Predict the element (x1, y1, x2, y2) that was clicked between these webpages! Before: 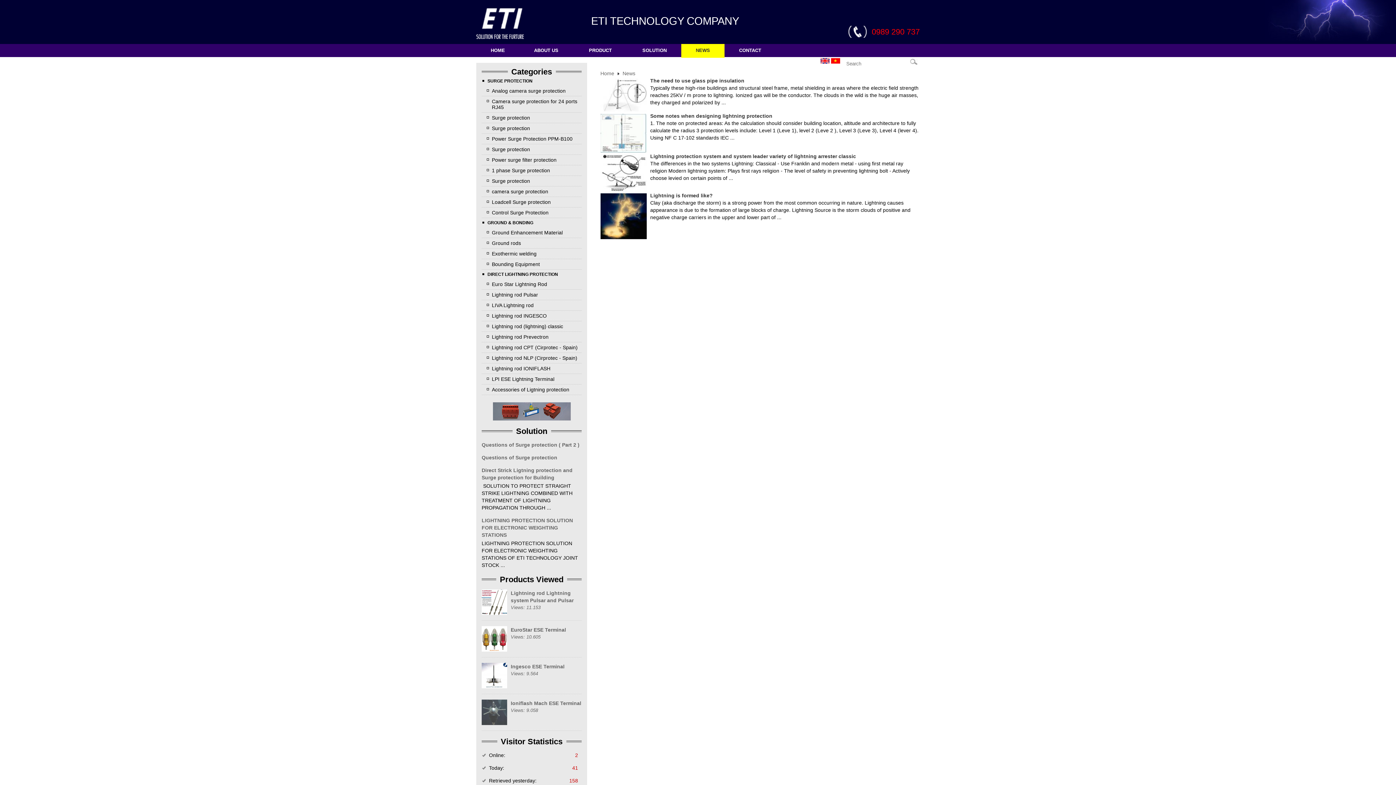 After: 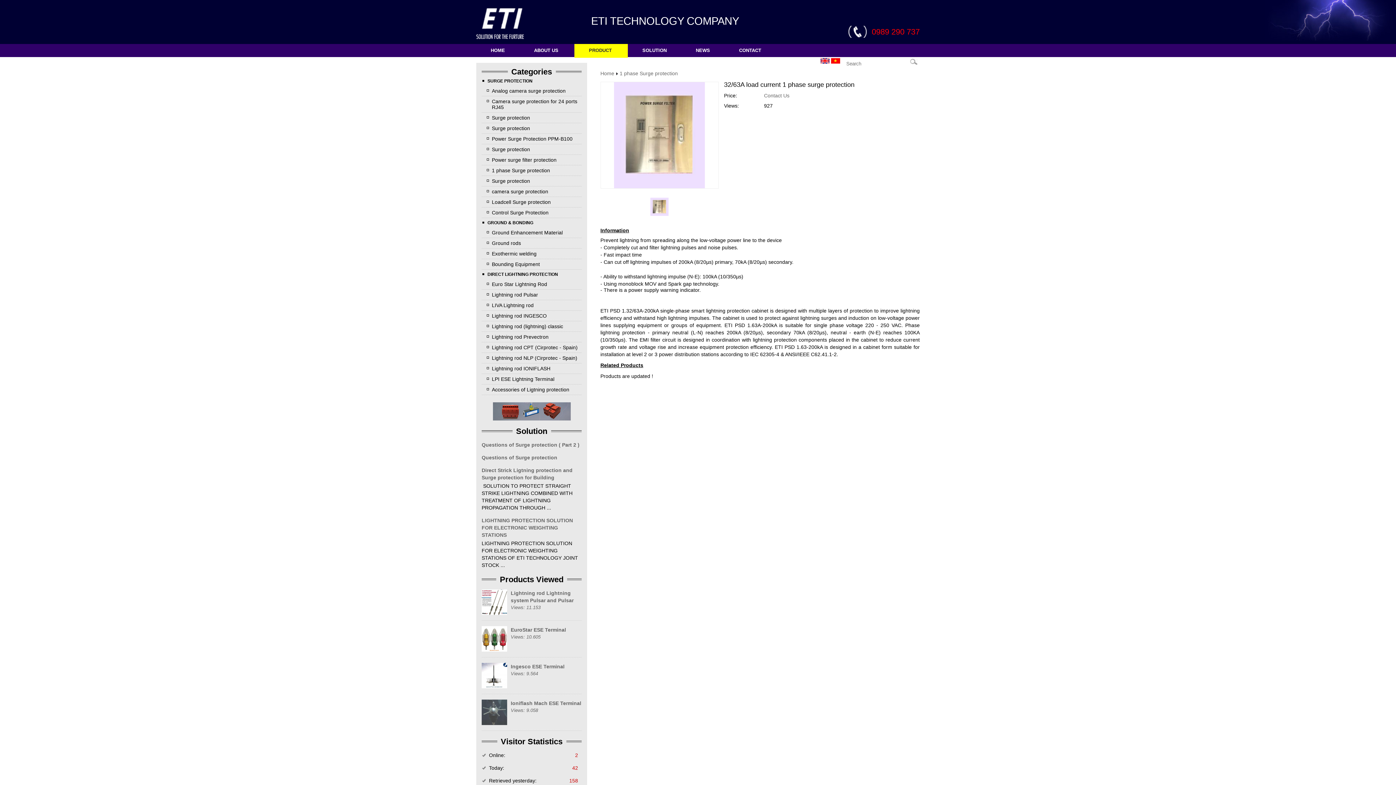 Action: bbox: (481, 165, 581, 176) label: 1 phase Surge protection